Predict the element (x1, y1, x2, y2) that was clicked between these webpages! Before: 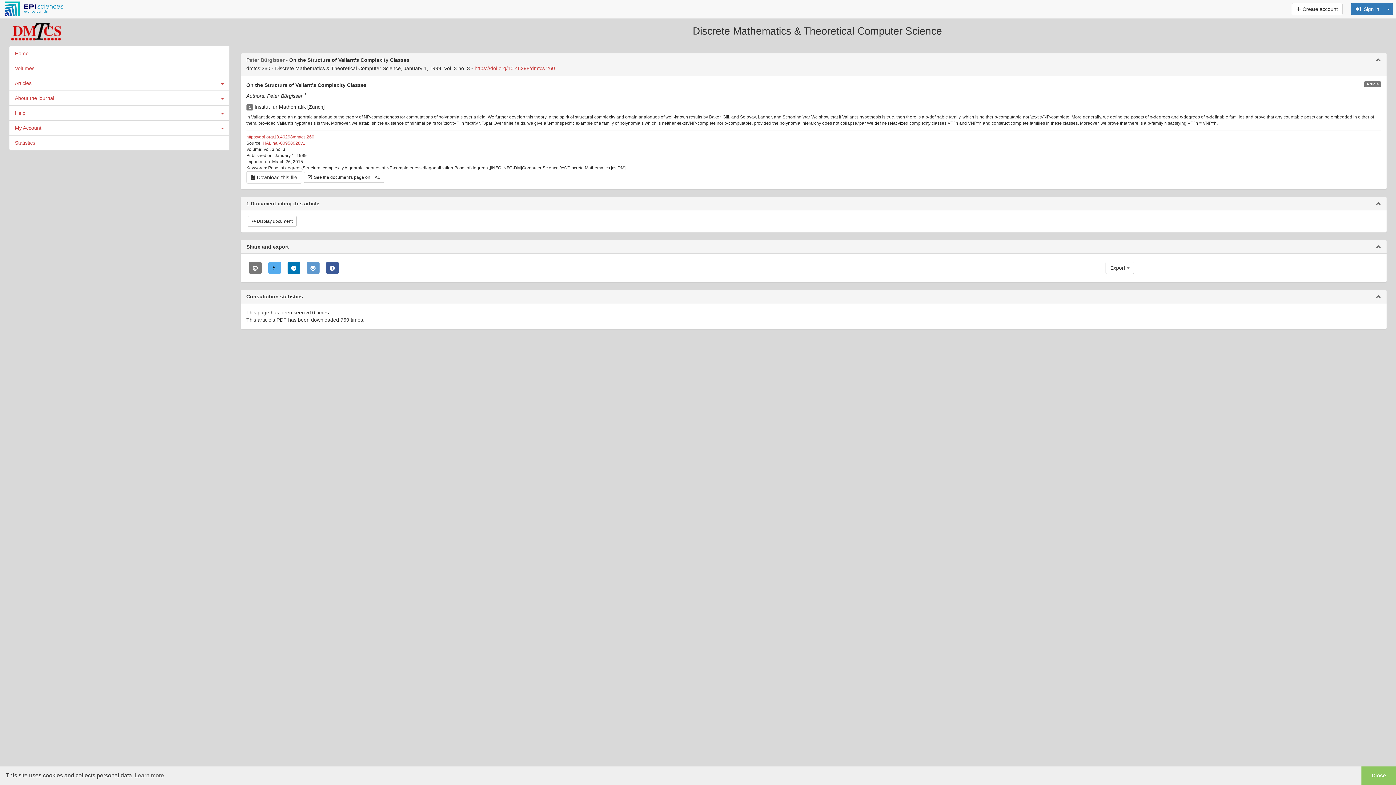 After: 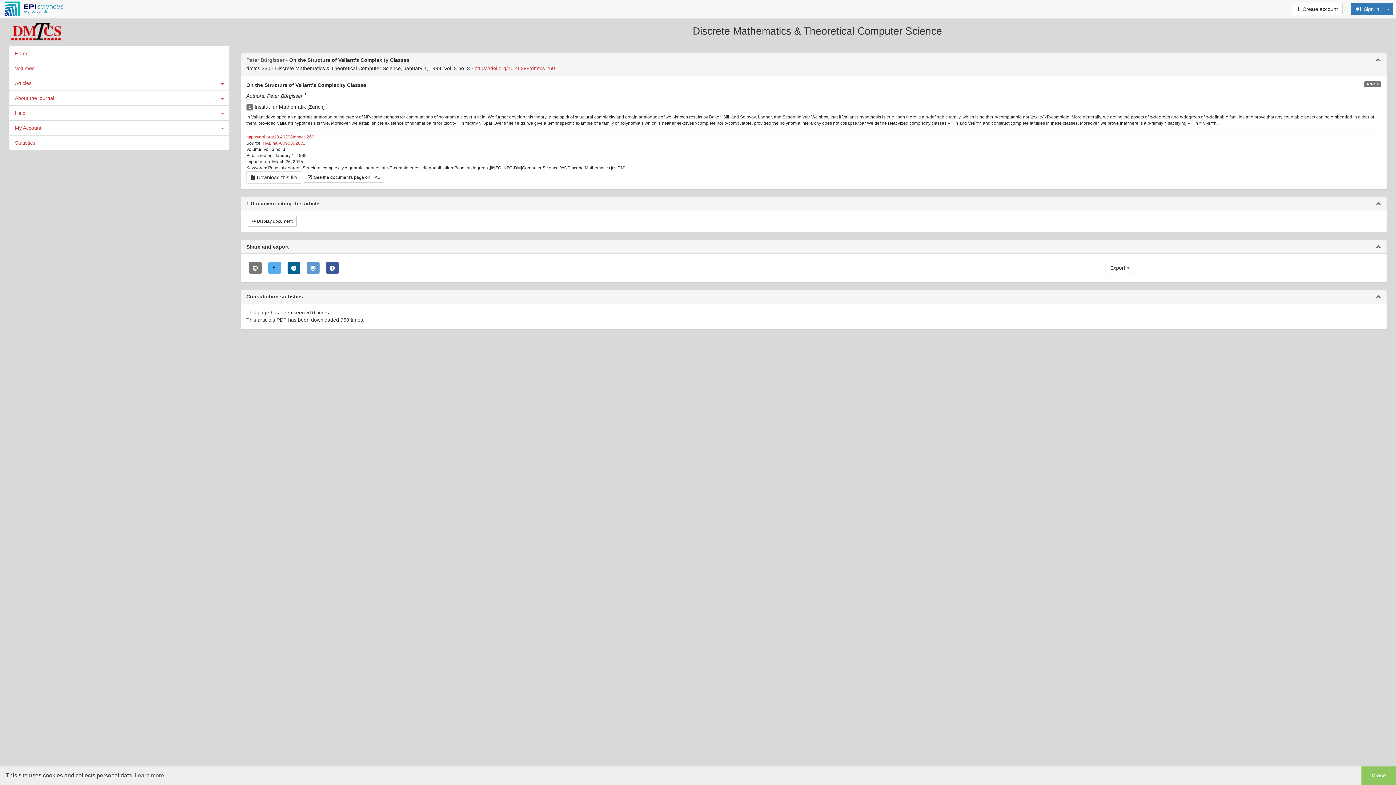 Action: bbox: (287, 261, 300, 274)